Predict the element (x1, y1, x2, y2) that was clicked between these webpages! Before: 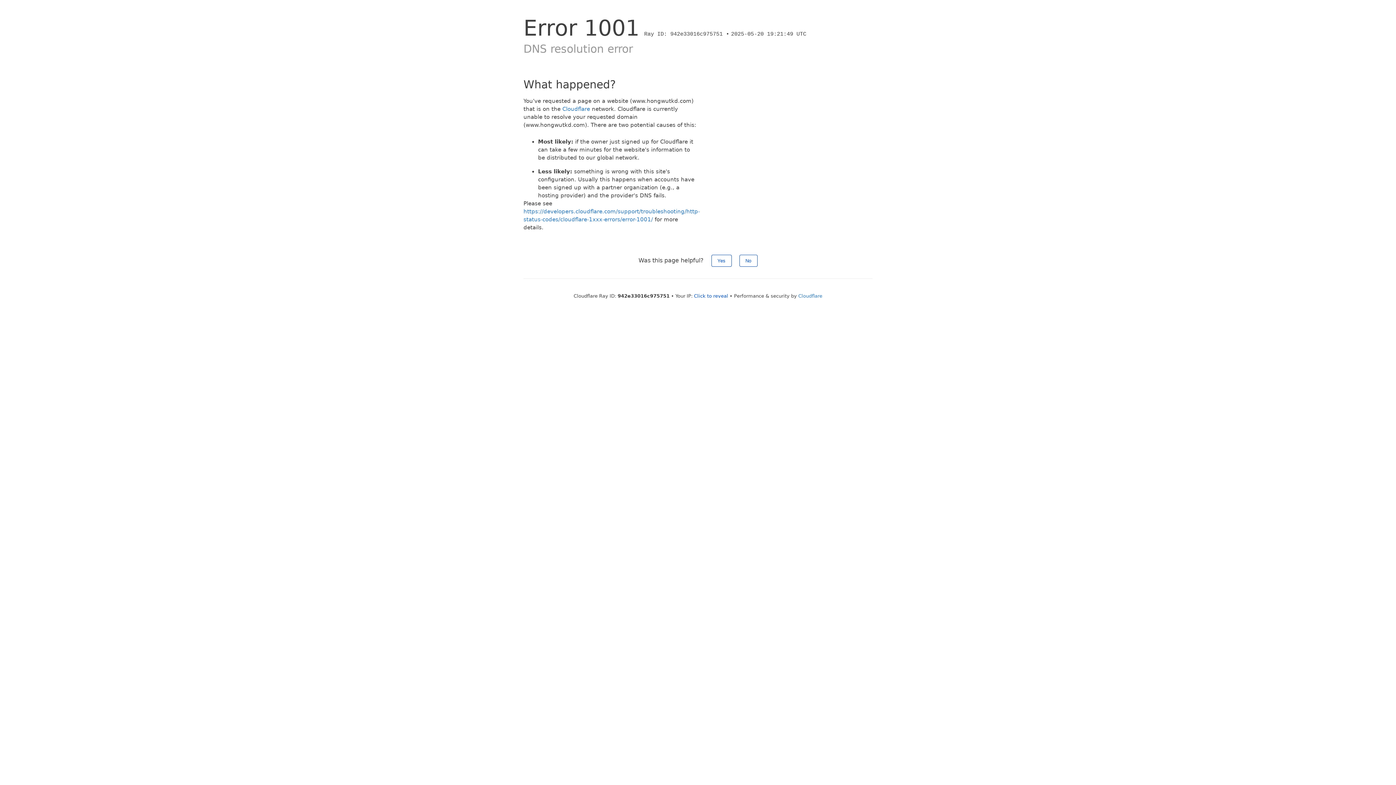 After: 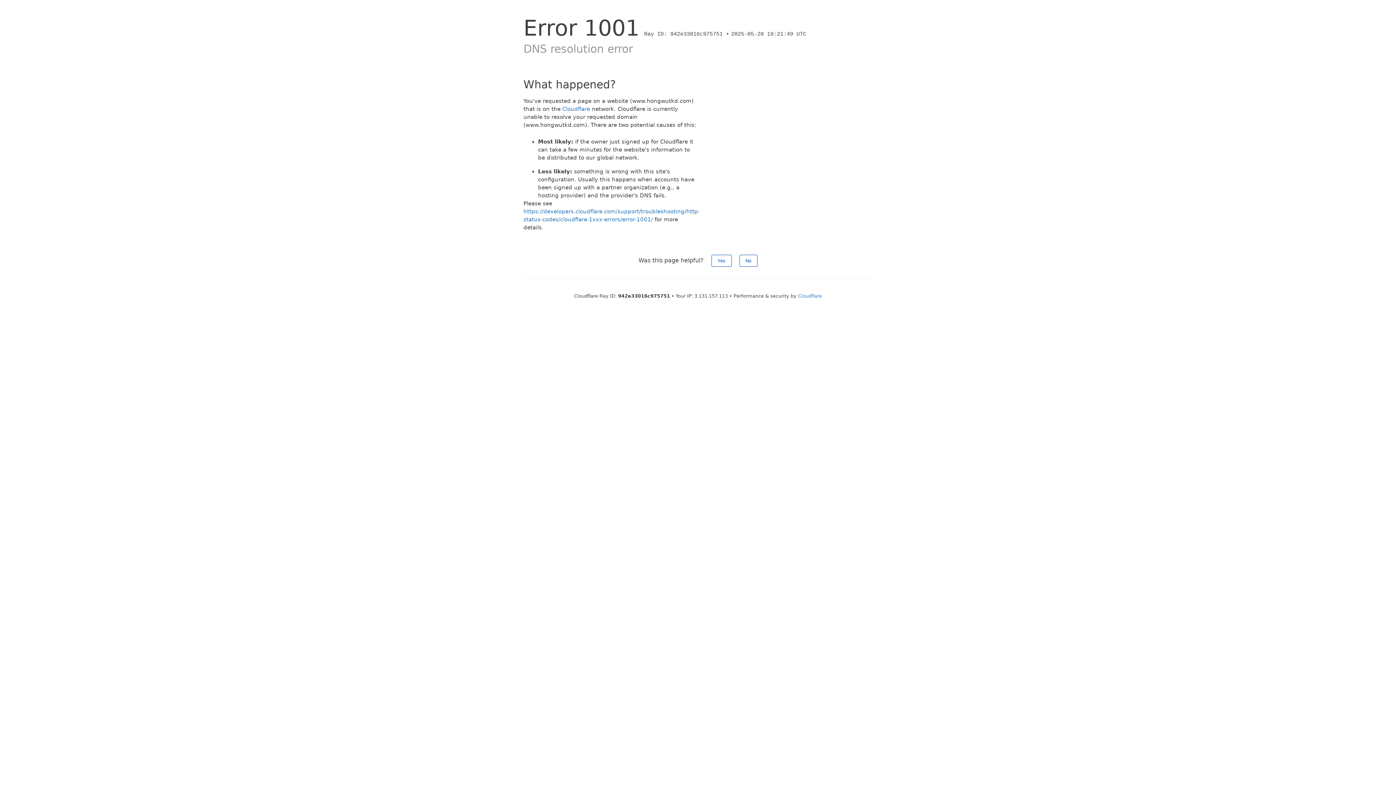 Action: label: Click to reveal bbox: (694, 293, 728, 298)